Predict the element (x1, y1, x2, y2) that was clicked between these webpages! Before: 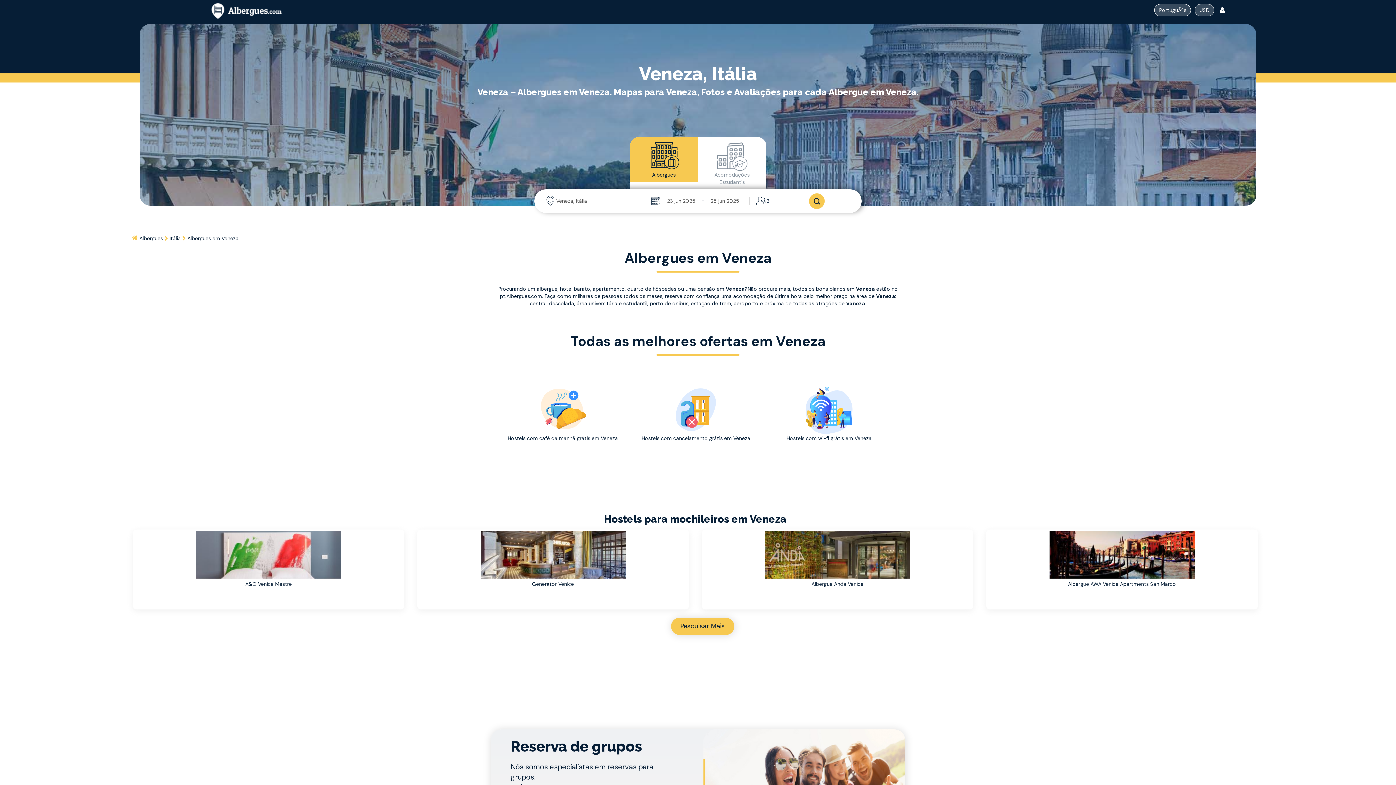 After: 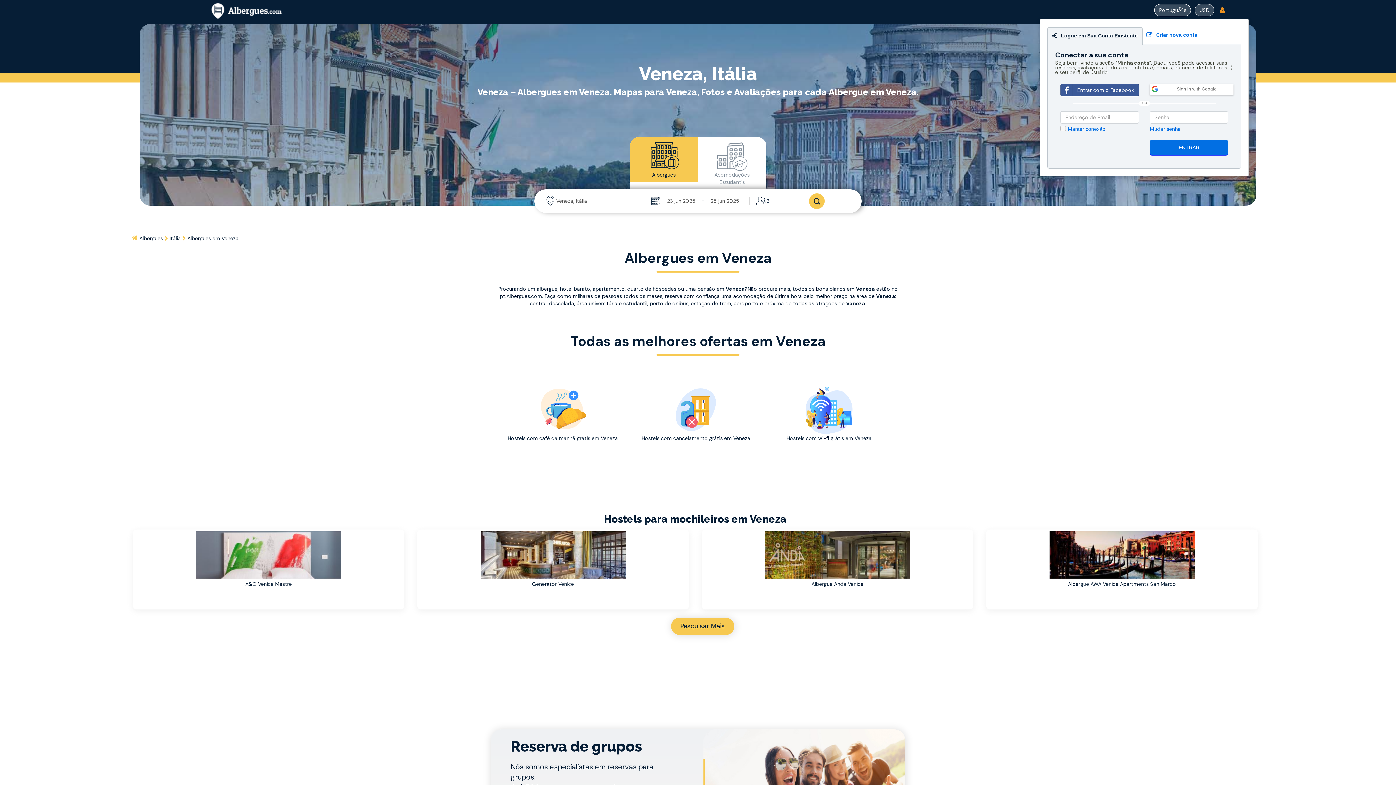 Action: bbox: (1216, 1, 1228, 18)